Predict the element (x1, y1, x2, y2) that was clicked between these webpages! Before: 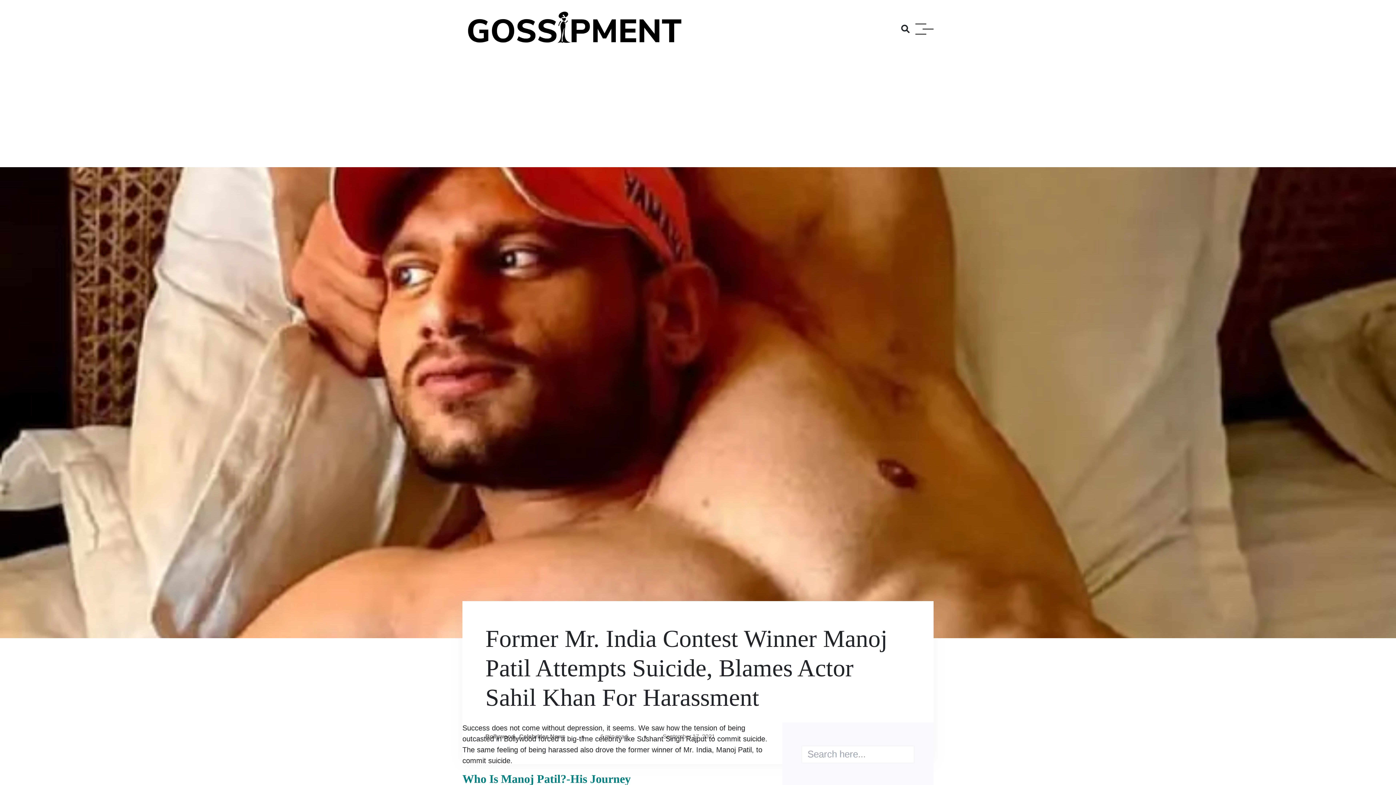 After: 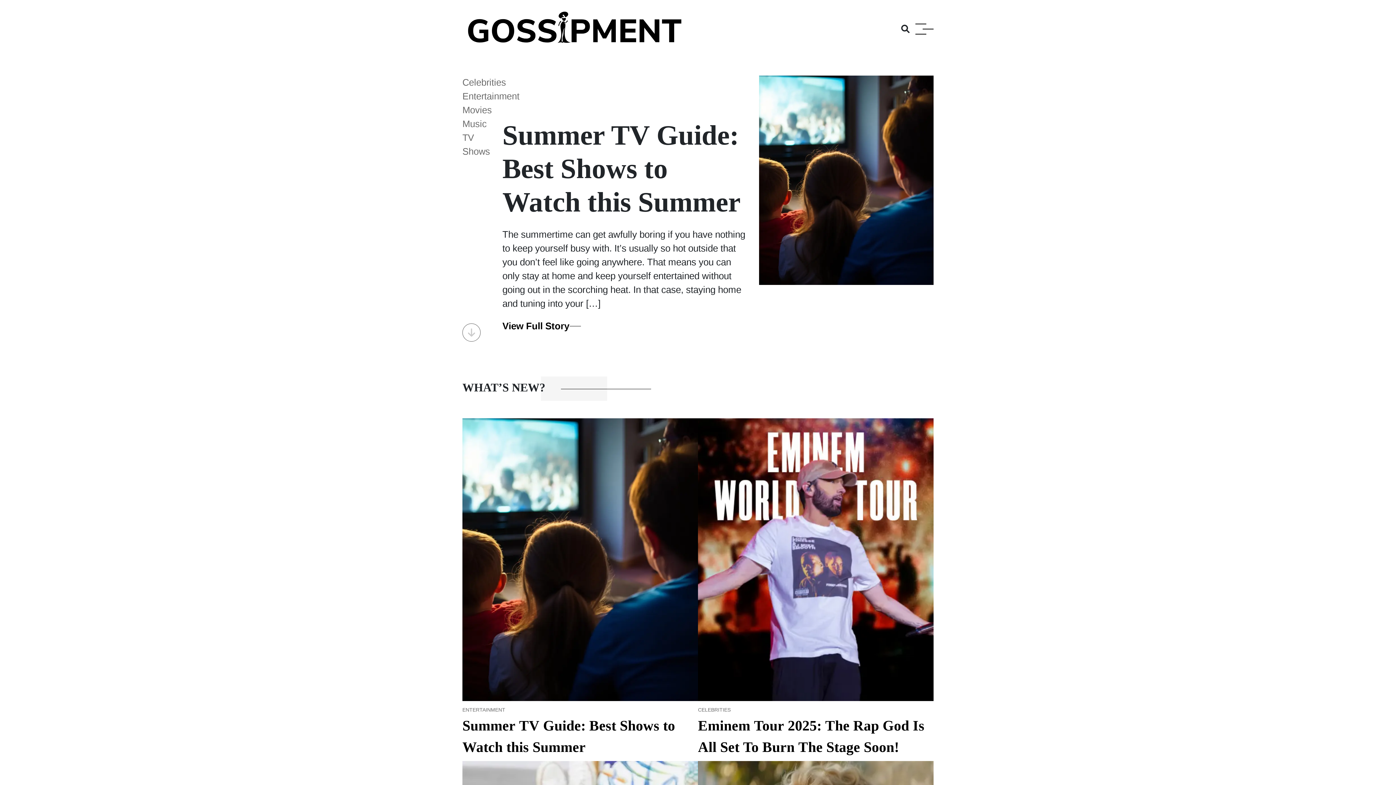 Action: bbox: (462, 34, 687, 44)